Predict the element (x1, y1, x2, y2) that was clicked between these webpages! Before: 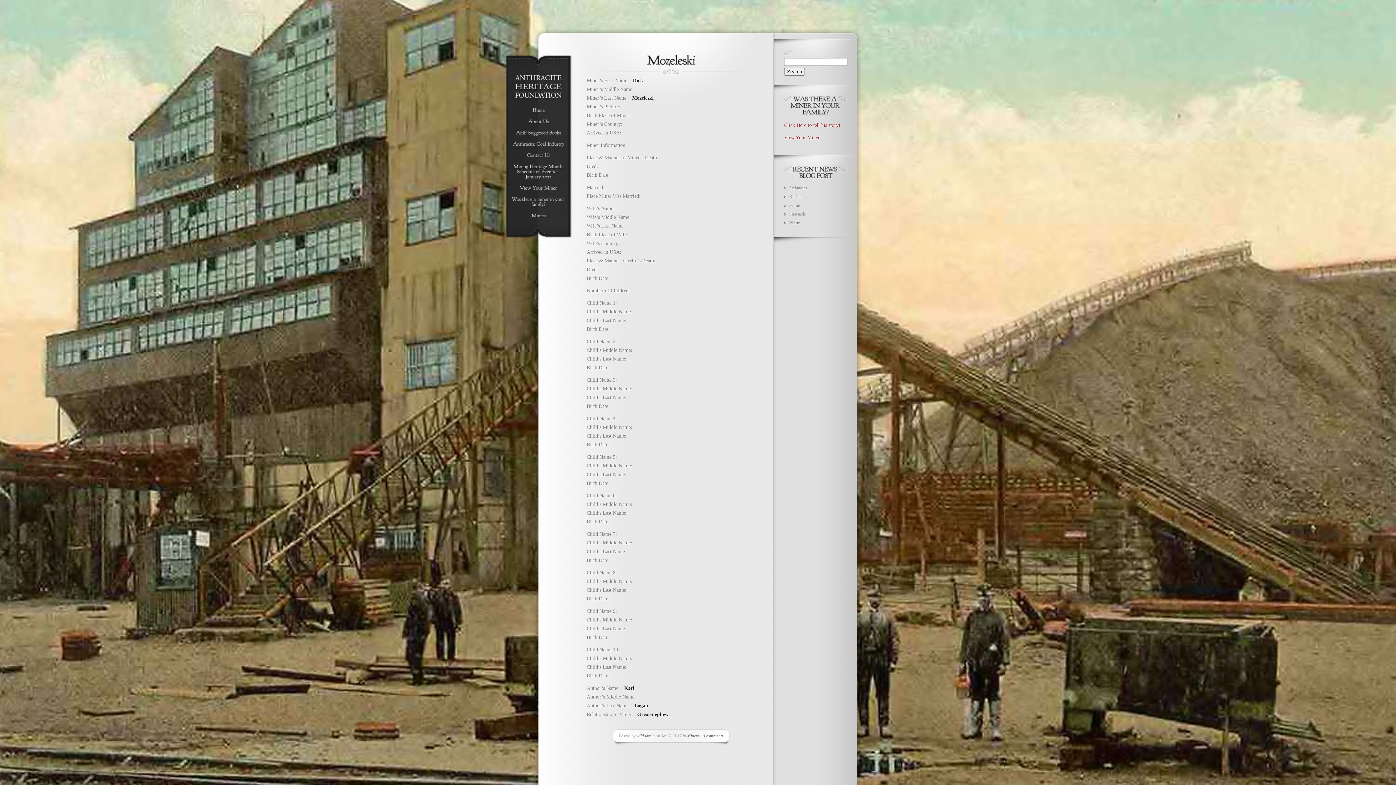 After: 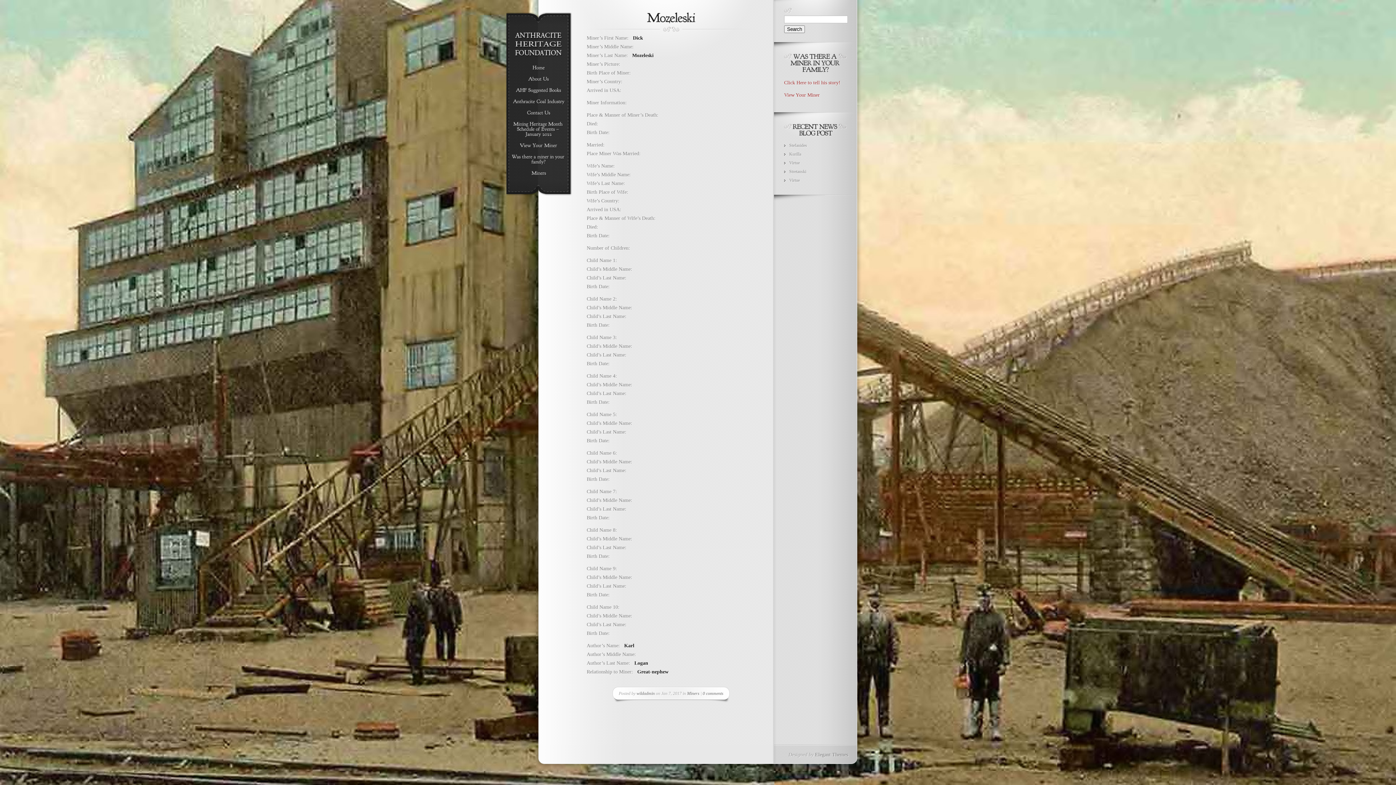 Action: label: 0 comments bbox: (702, 733, 723, 738)